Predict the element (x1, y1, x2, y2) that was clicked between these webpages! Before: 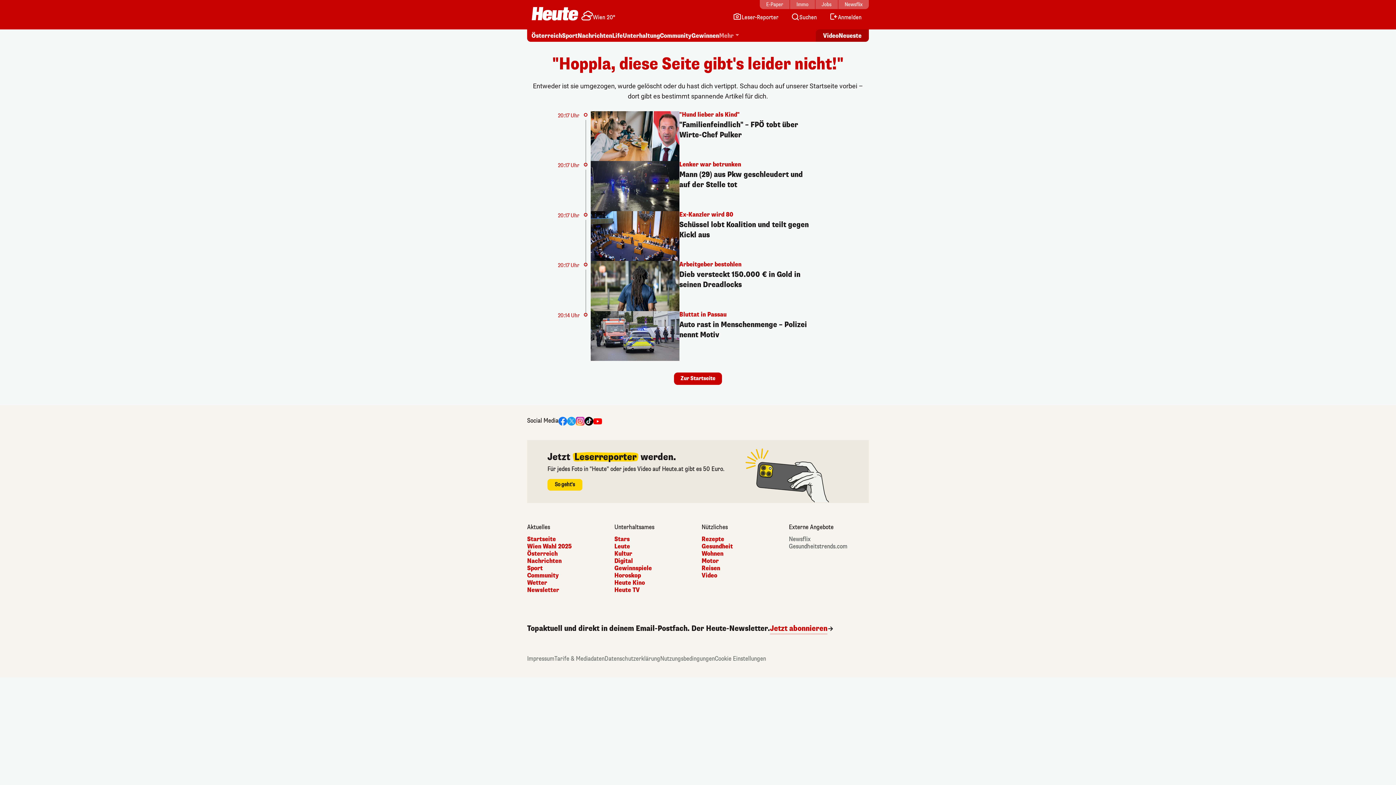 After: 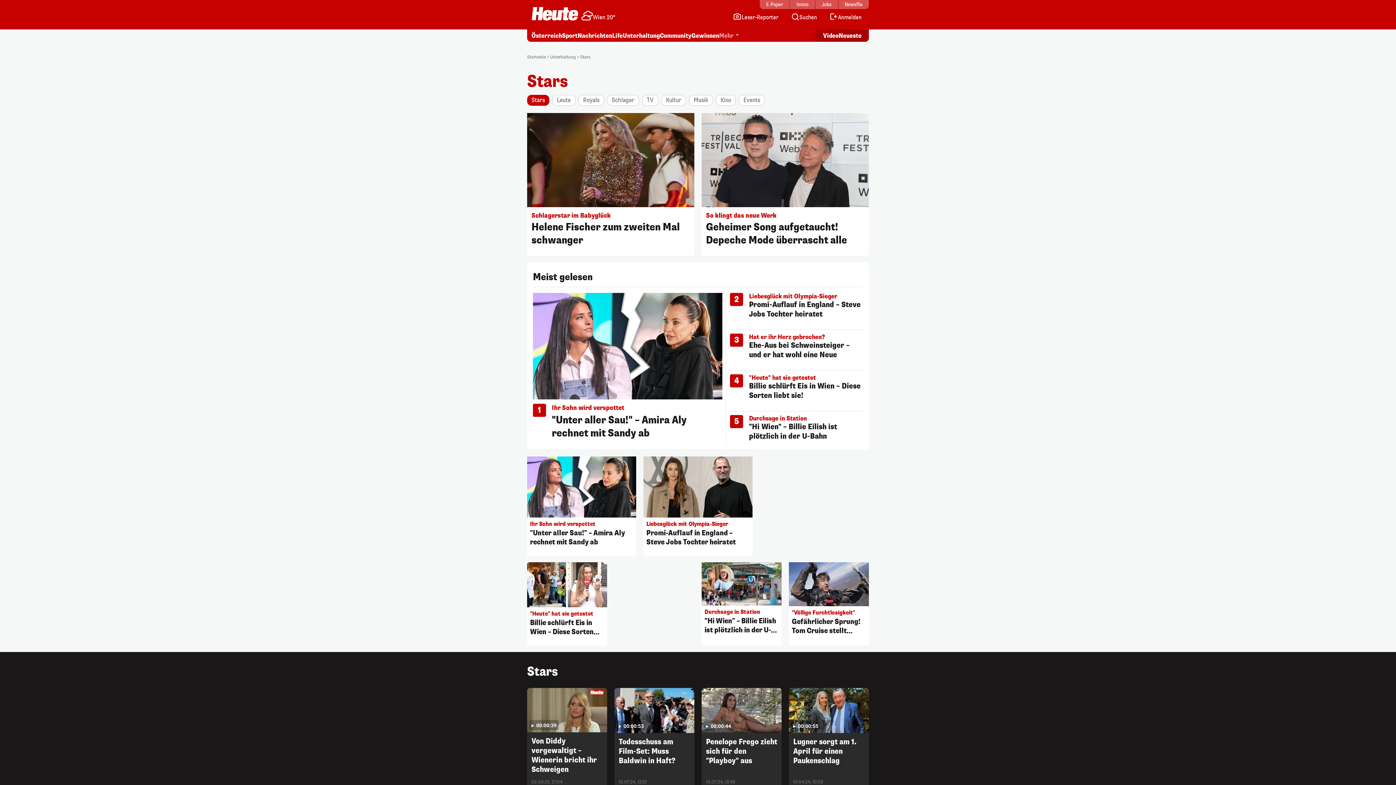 Action: label: Stars bbox: (614, 535, 694, 543)